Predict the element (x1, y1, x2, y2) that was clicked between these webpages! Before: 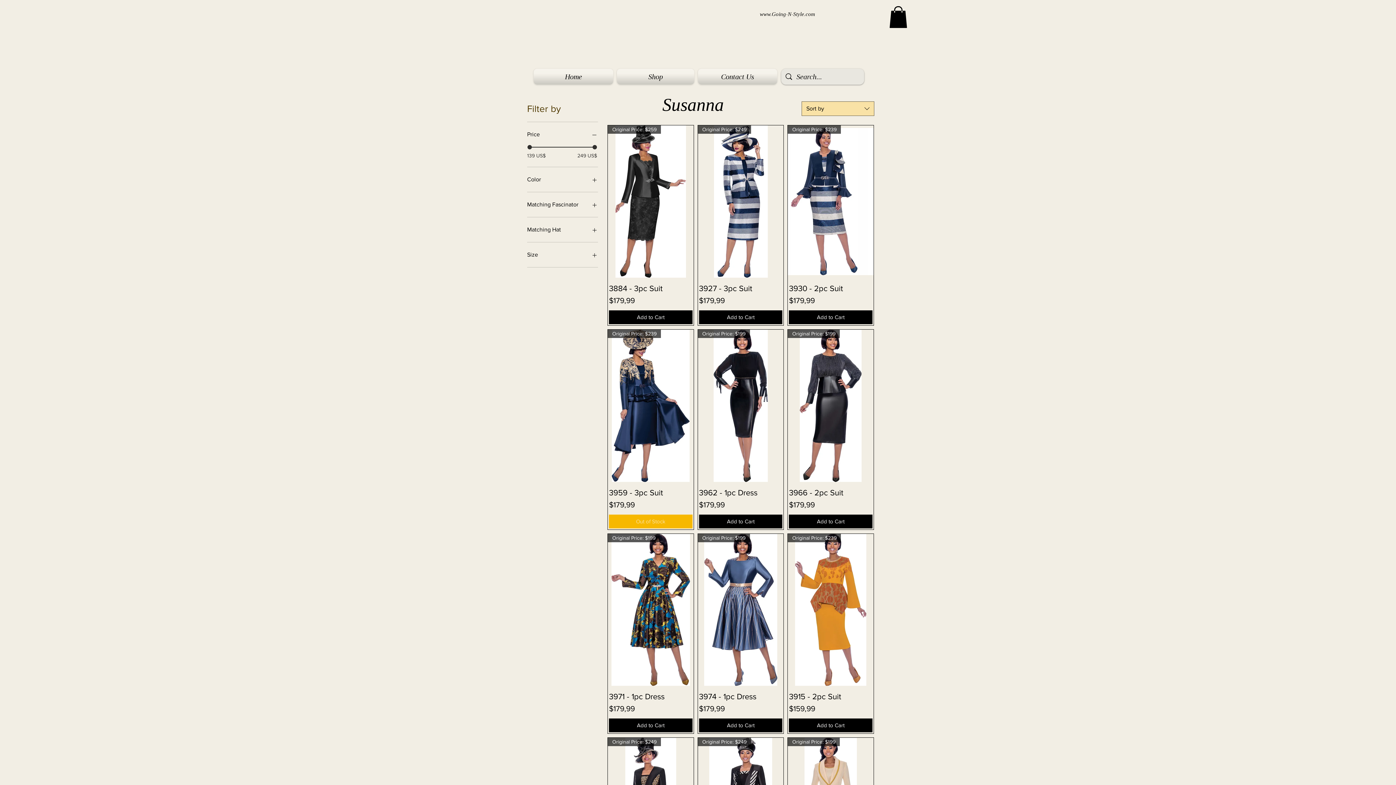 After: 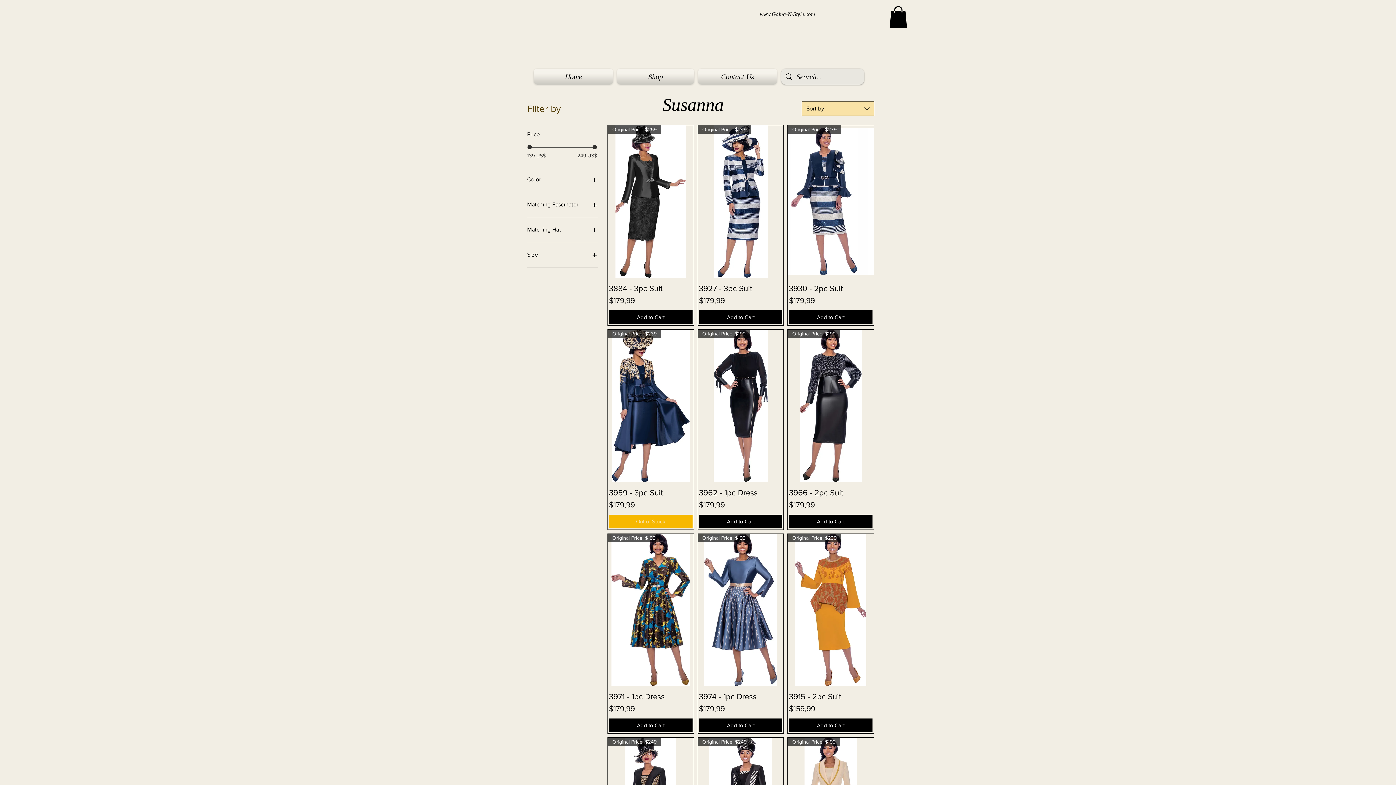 Action: bbox: (527, 199, 598, 209) label: Matching Fascinator